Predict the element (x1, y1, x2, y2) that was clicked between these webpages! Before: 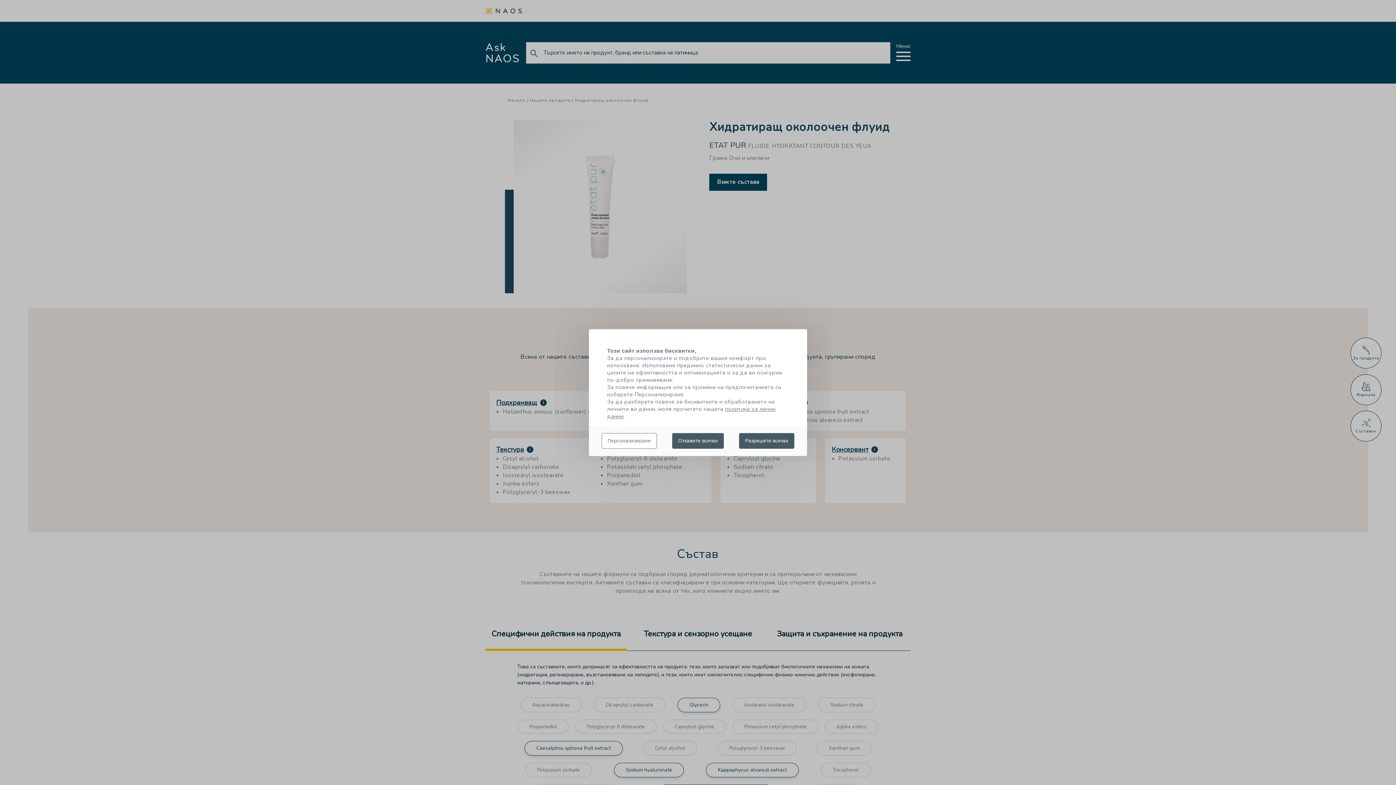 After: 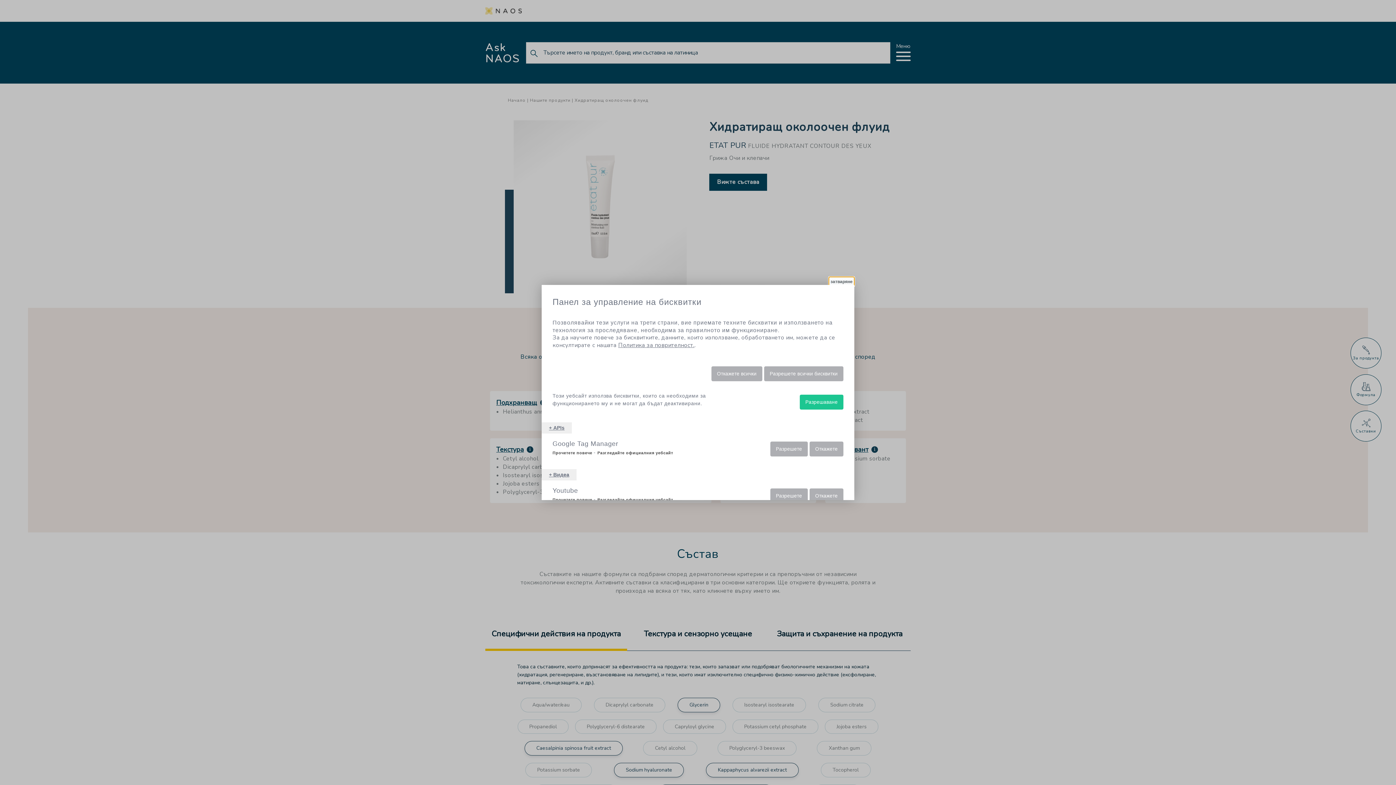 Action: bbox: (601, 433, 657, 448) label: Персонализиране